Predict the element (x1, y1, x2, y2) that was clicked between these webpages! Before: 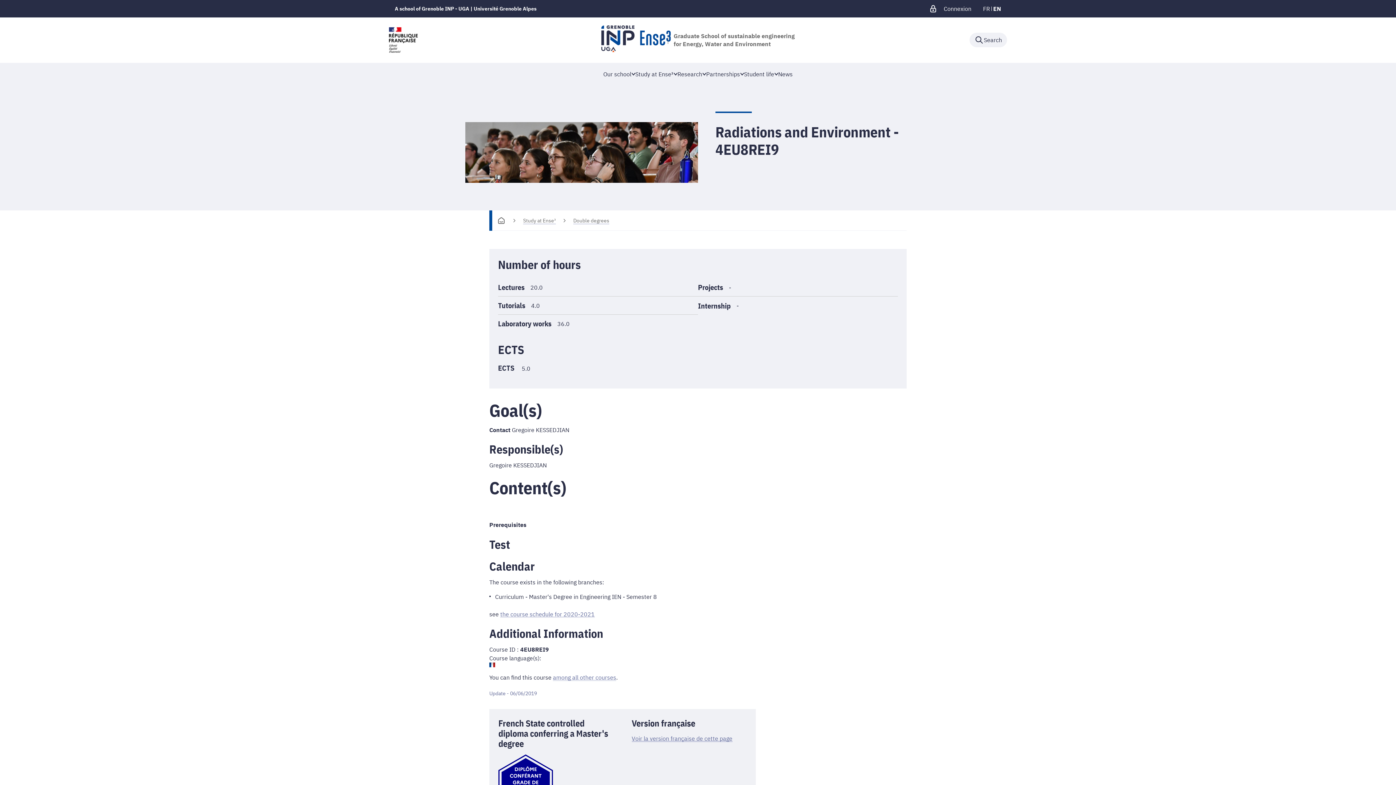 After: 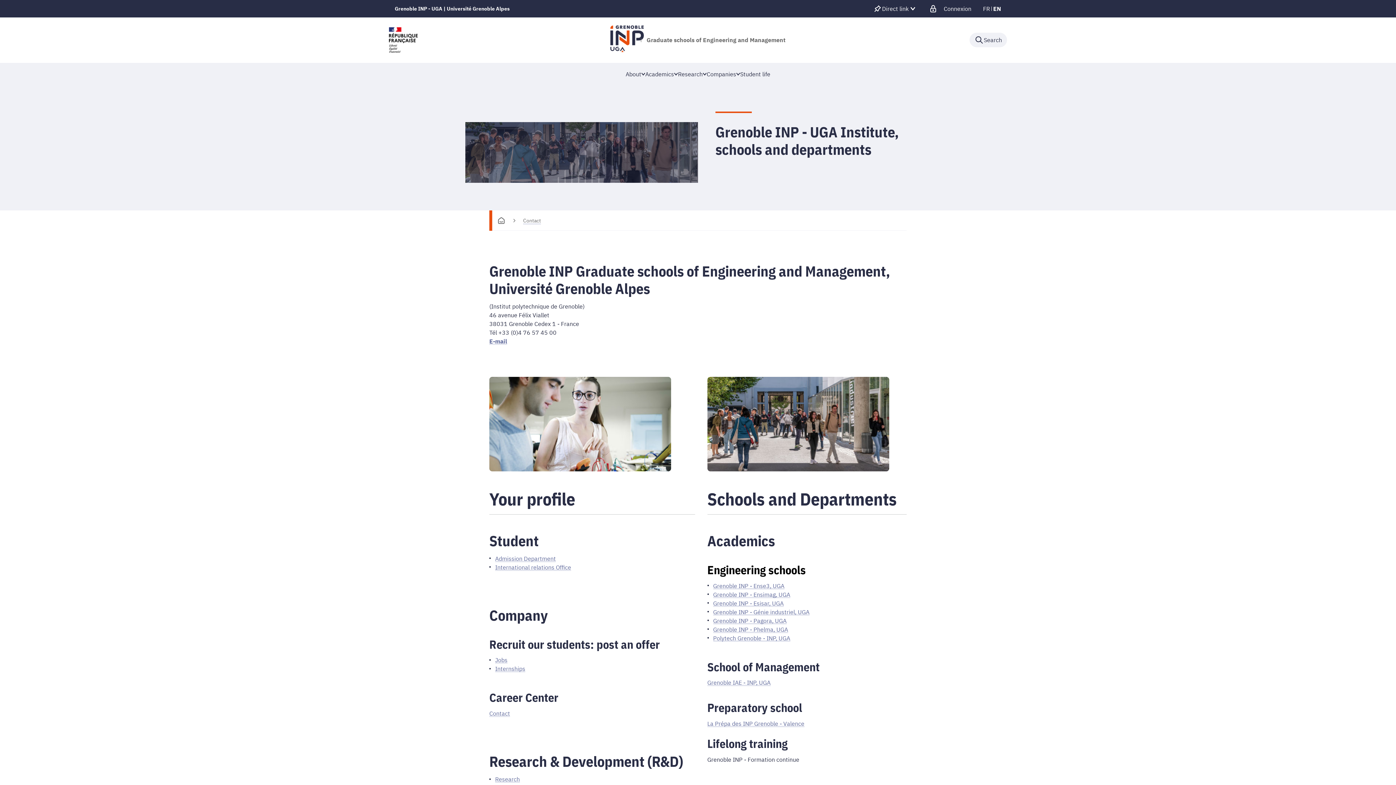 Action: label: A school of Grenoble INP - UGA | Université Grenoble Alpes bbox: (394, 4, 536, 12)